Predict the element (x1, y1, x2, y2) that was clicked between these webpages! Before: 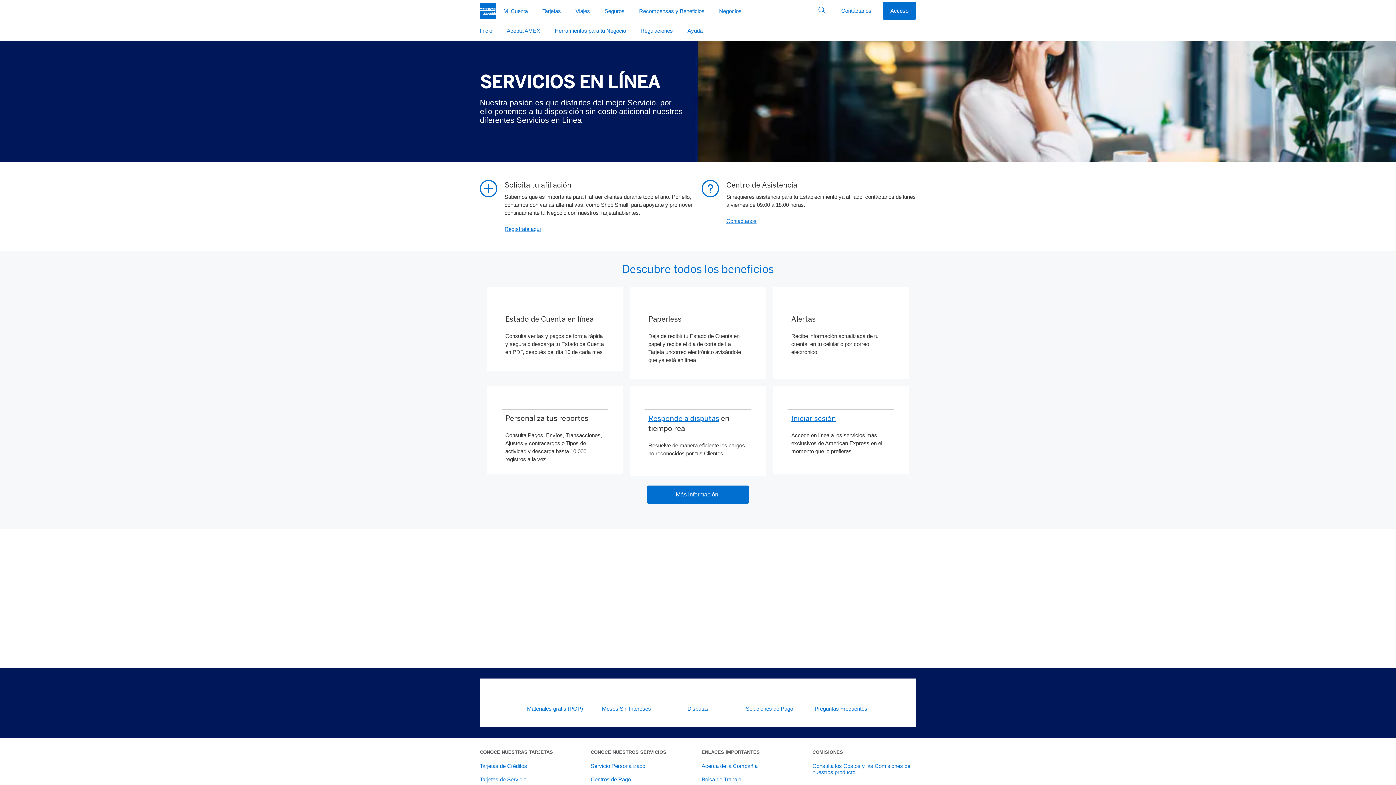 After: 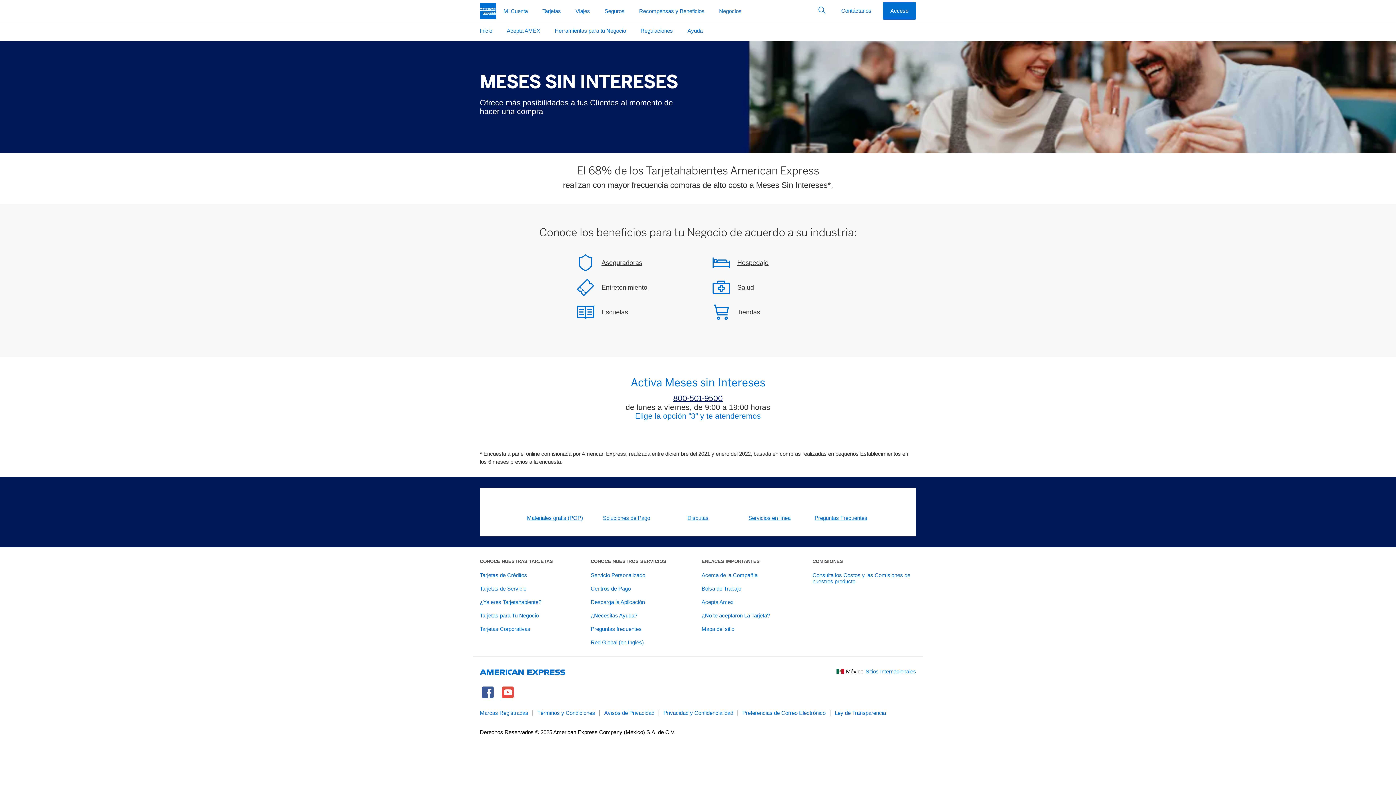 Action: bbox: (602, 700, 651, 716) label: Meses Sin Intereses